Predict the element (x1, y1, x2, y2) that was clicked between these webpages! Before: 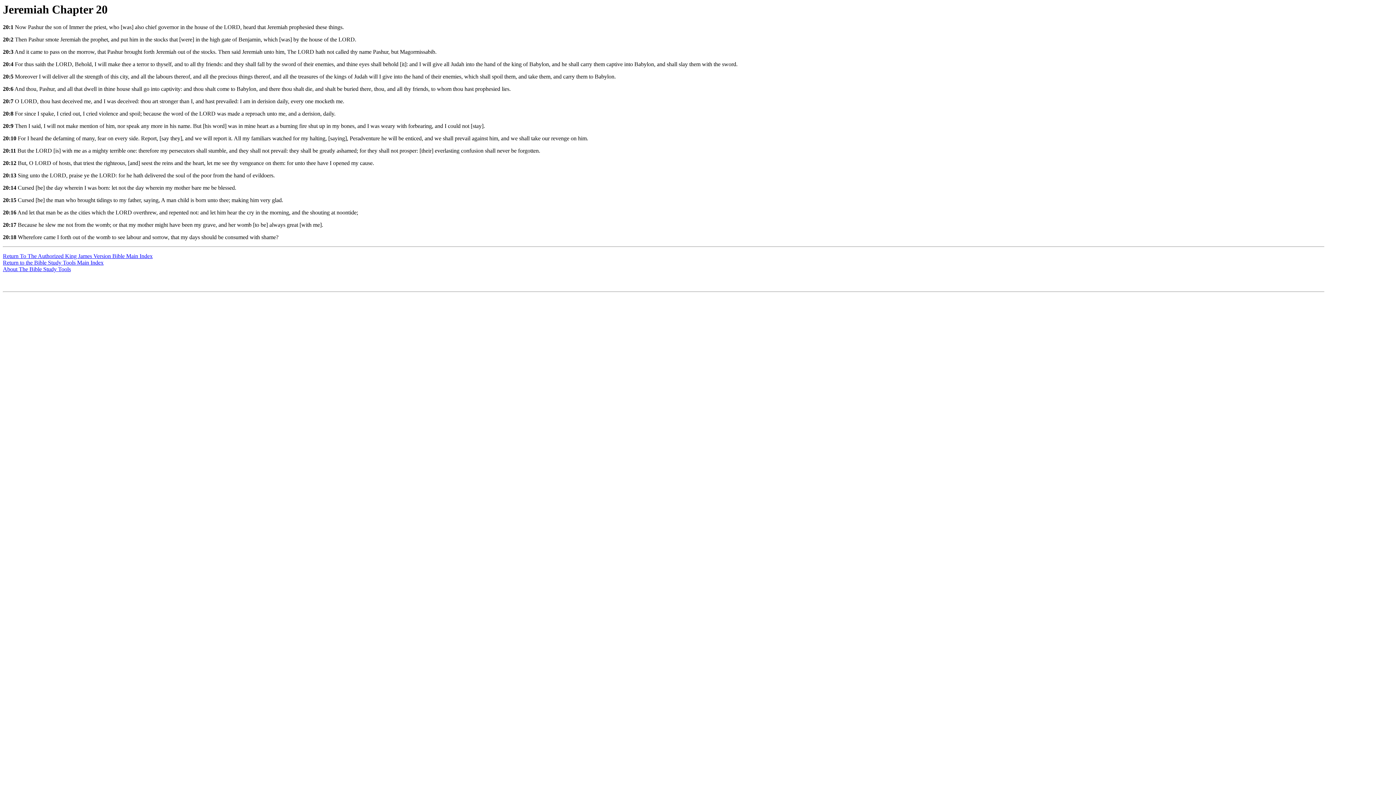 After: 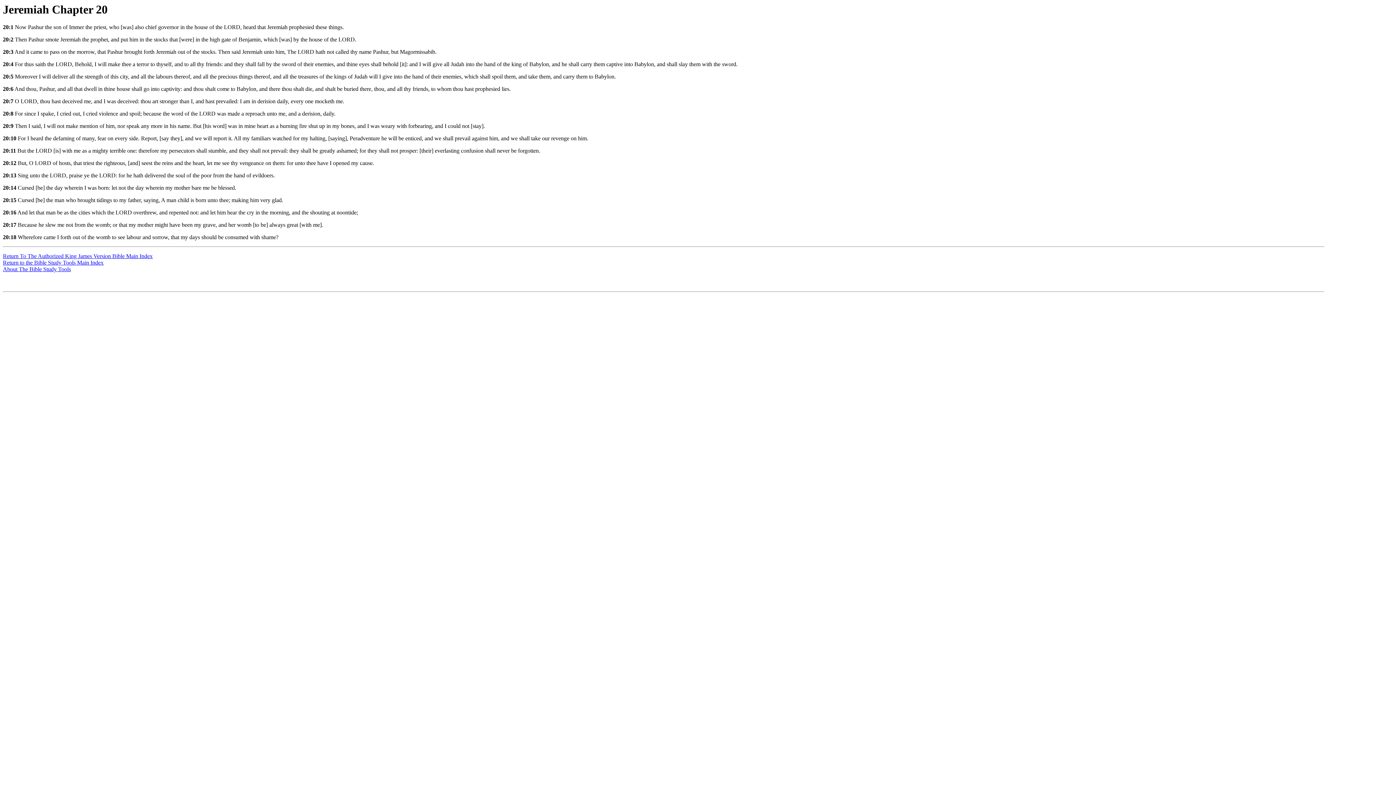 Action: bbox: (2, 110, 13, 116) label: 20:8